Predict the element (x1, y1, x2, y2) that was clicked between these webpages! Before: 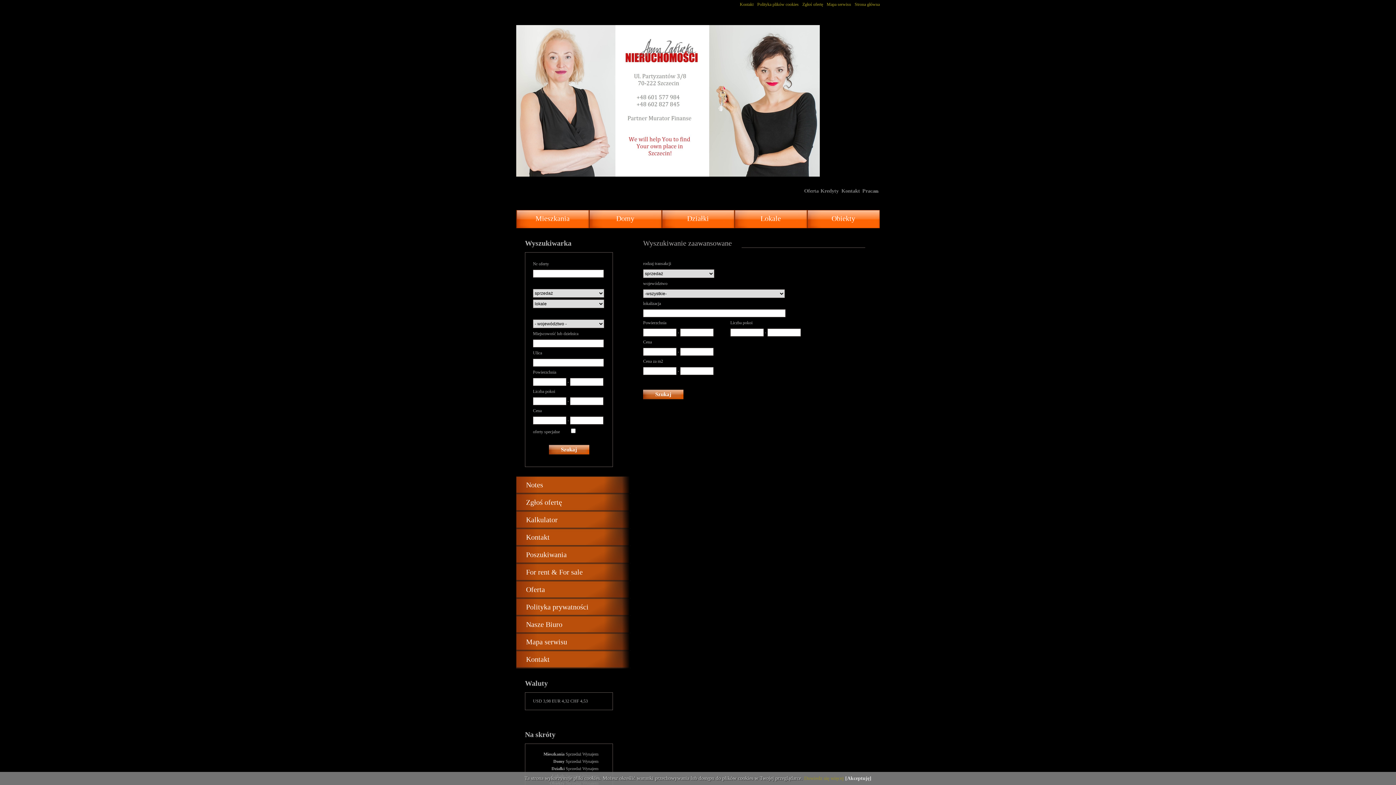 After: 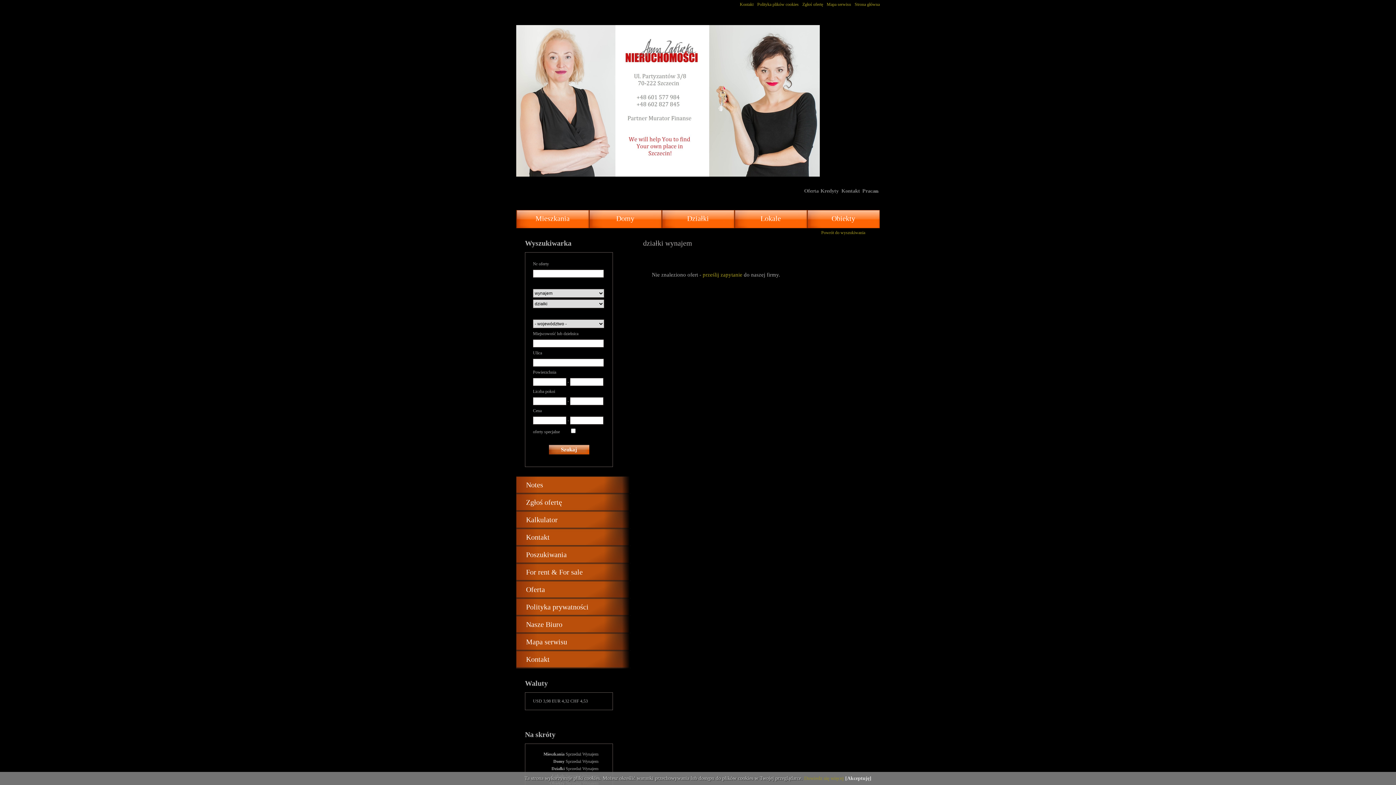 Action: label: Wynajem bbox: (582, 766, 598, 771)